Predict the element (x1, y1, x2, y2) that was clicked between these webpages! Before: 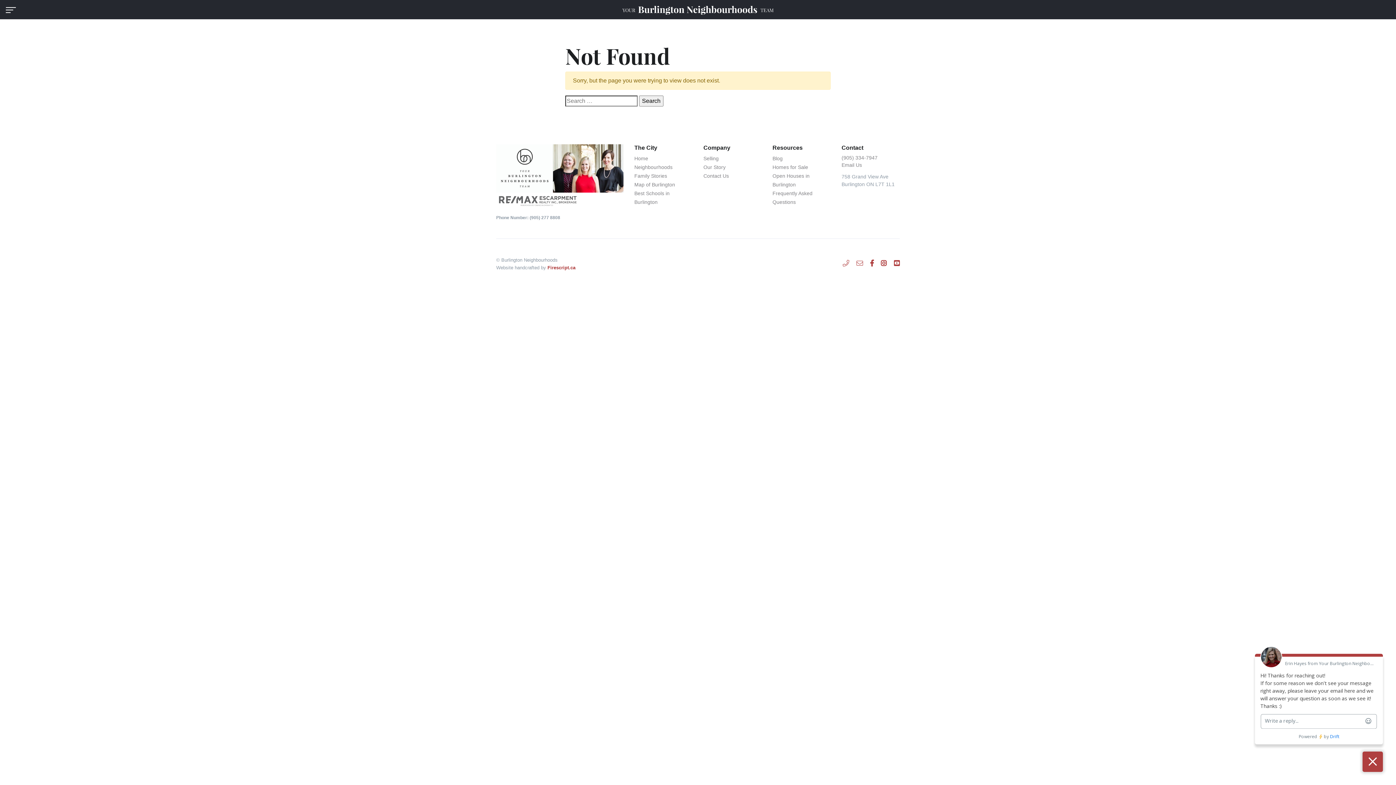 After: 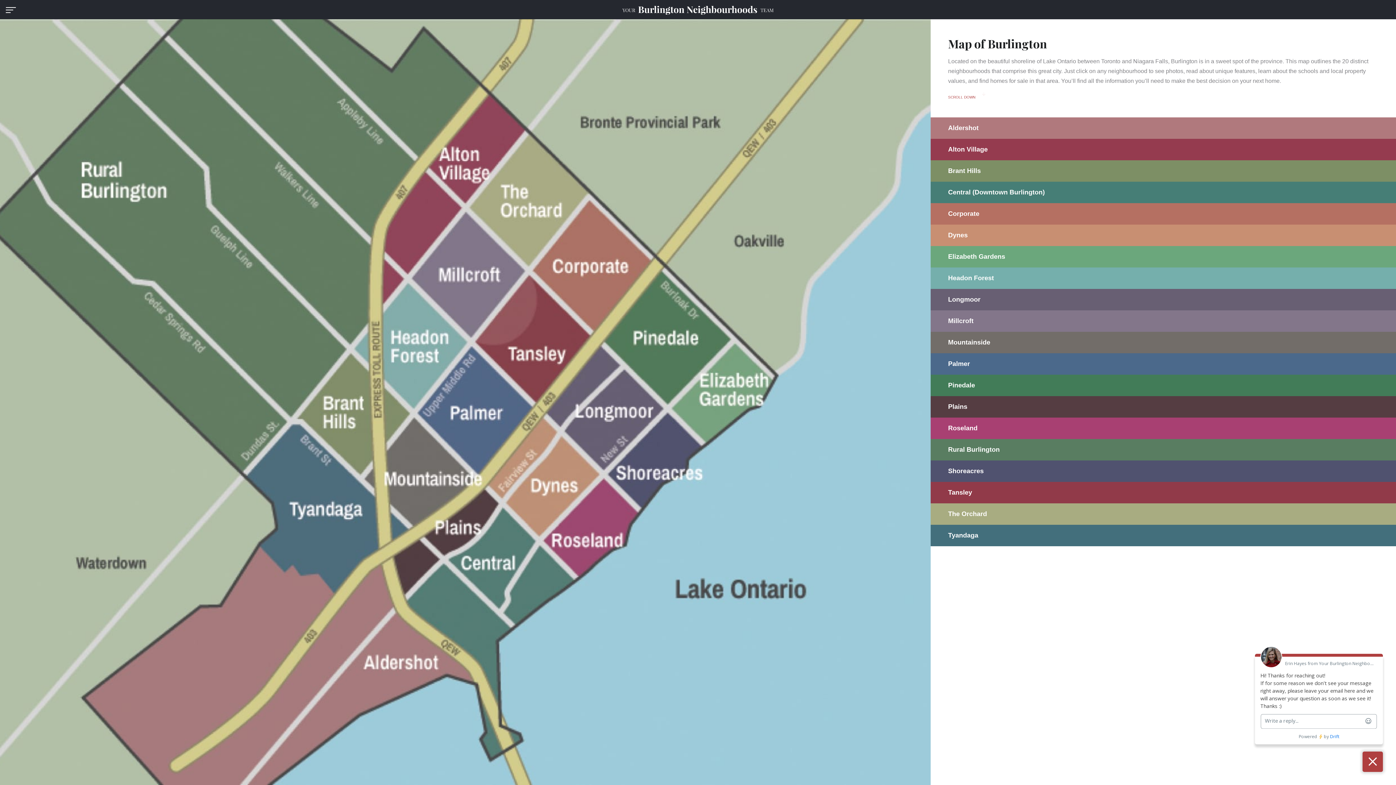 Action: bbox: (634, 181, 675, 187) label: Map of Burlington